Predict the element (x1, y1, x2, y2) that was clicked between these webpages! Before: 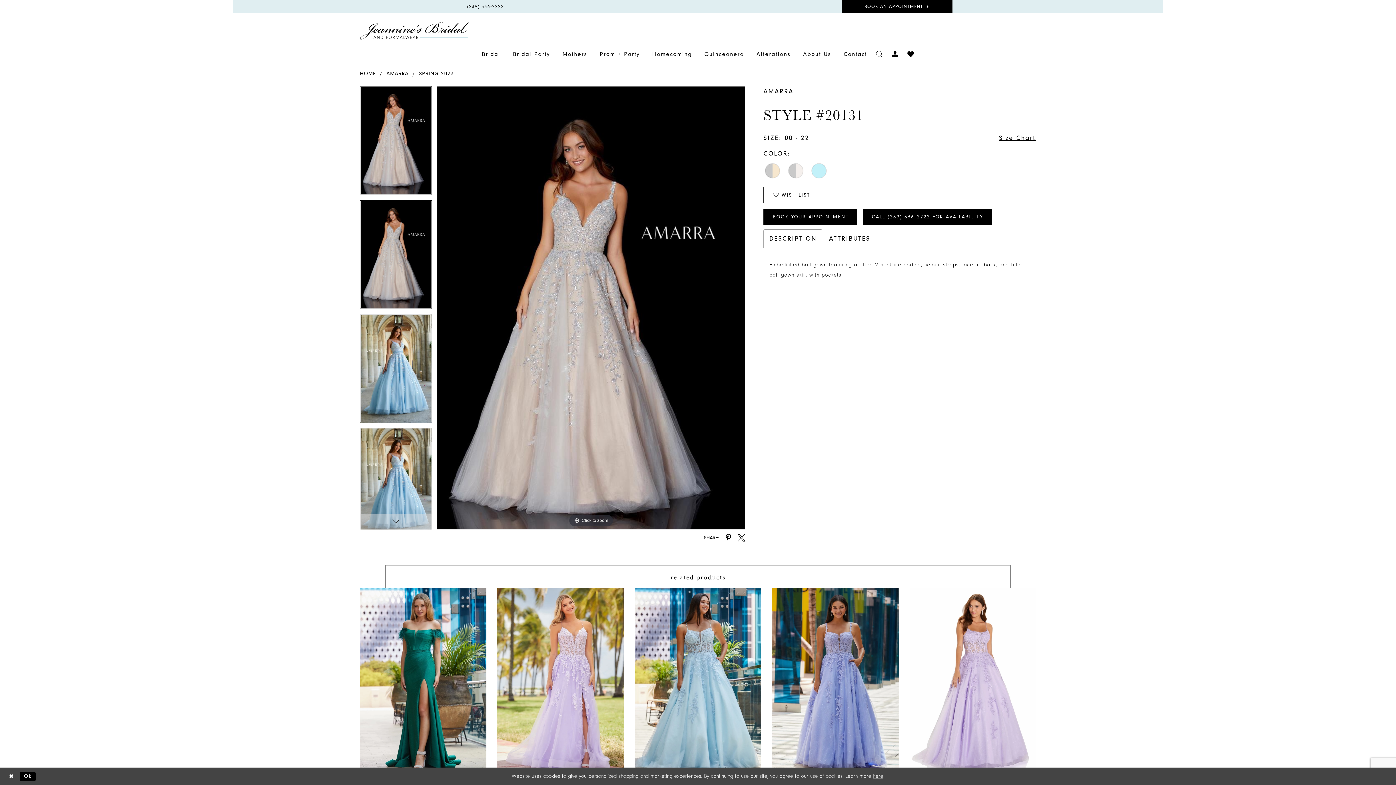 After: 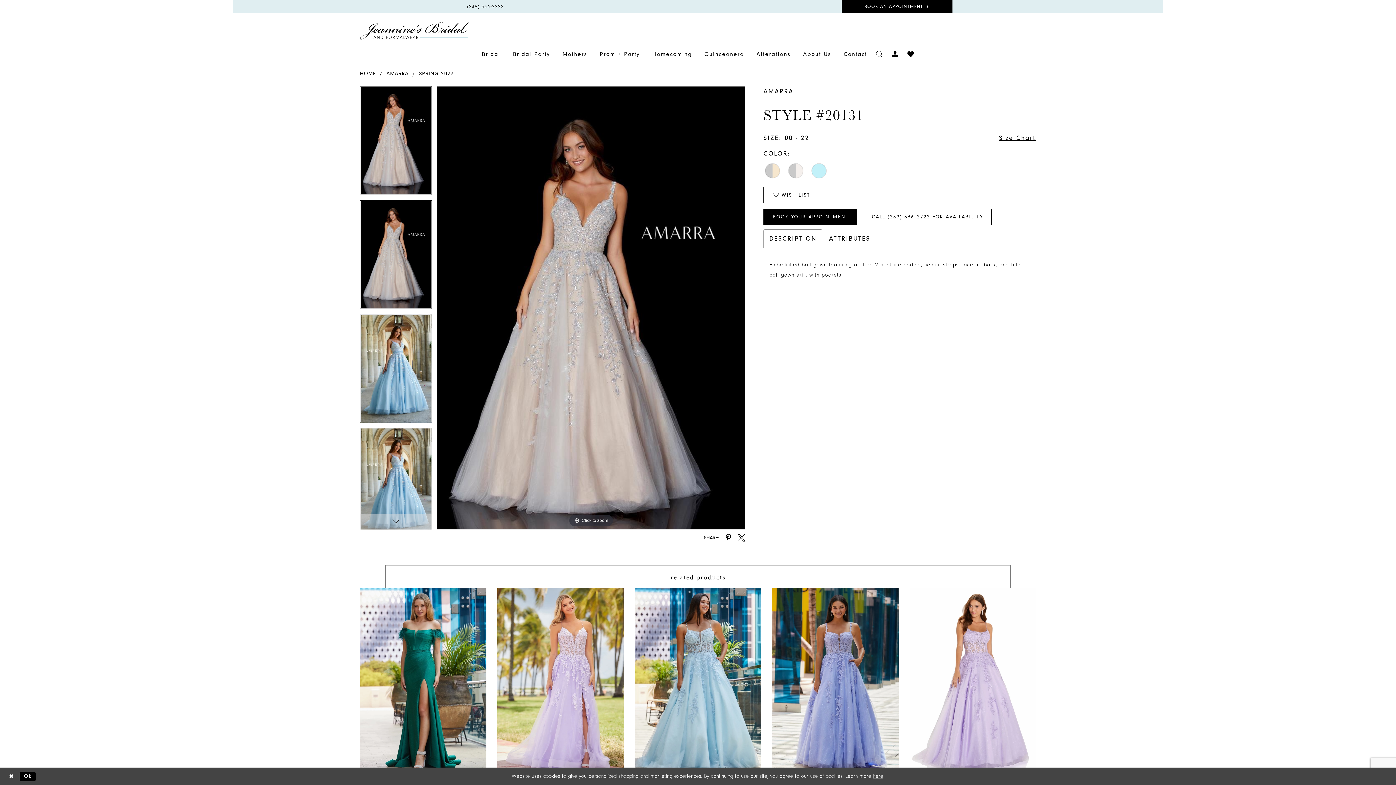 Action: label: CALL (239) 336‑2222 FOR AVAILABILITY bbox: (862, 208, 991, 225)